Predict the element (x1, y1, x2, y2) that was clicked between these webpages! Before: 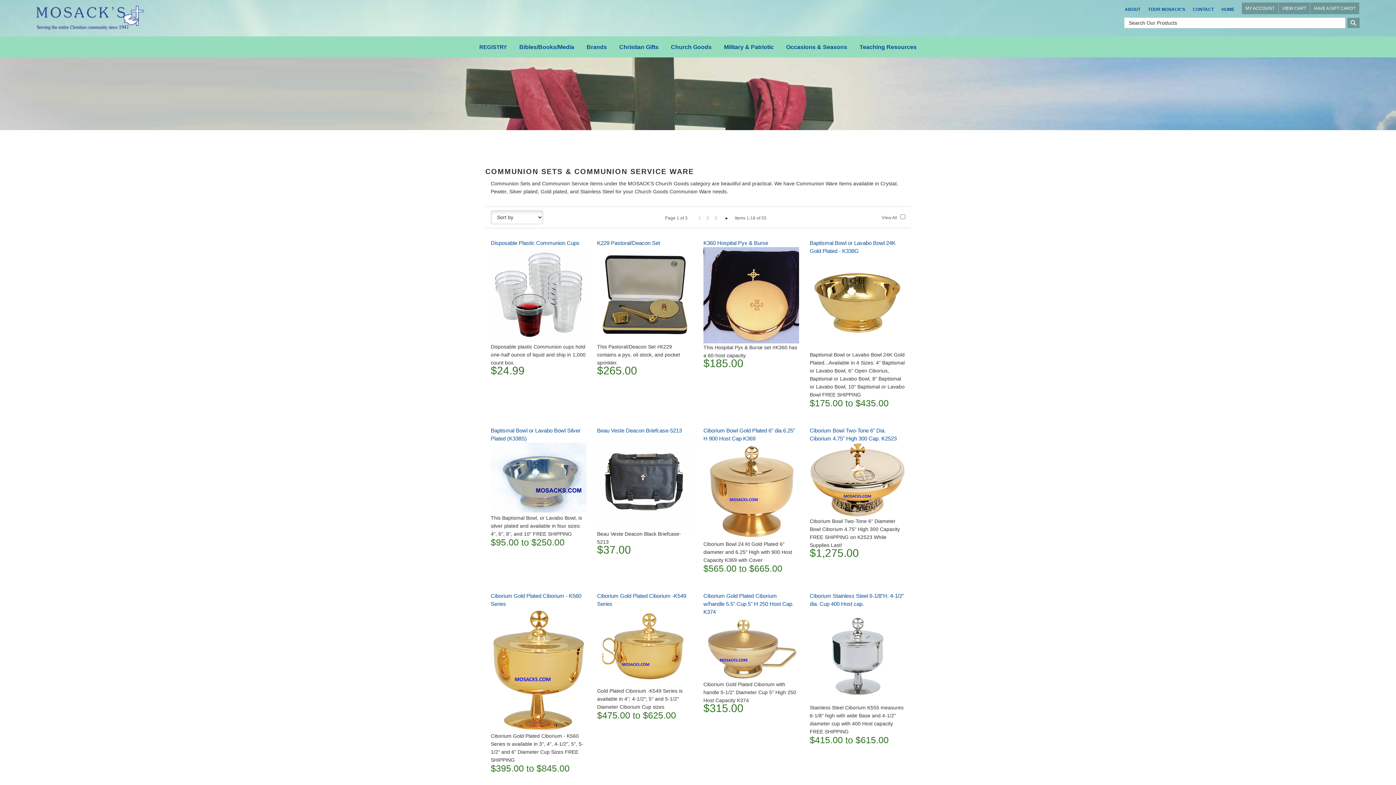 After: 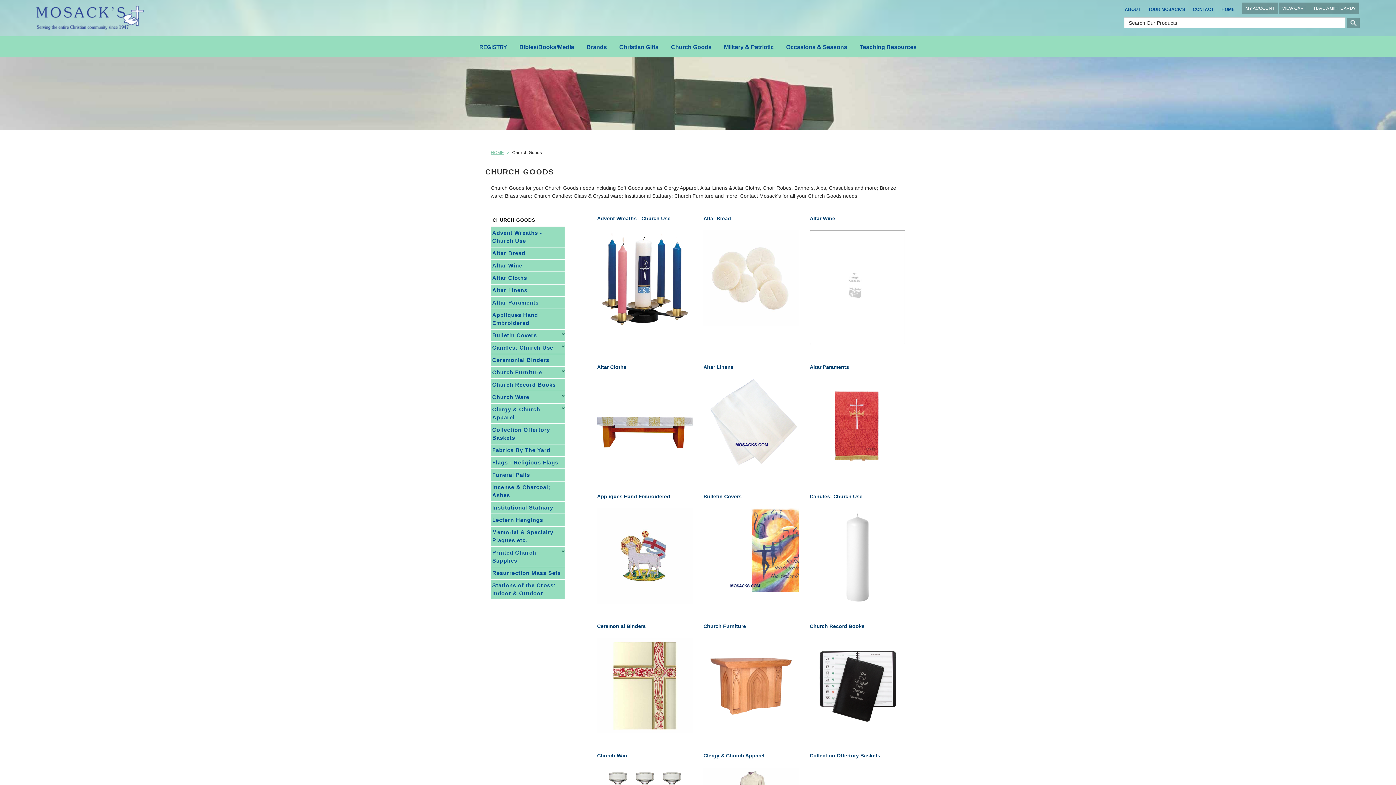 Action: label: Church Goods bbox: (665, 36, 717, 57)